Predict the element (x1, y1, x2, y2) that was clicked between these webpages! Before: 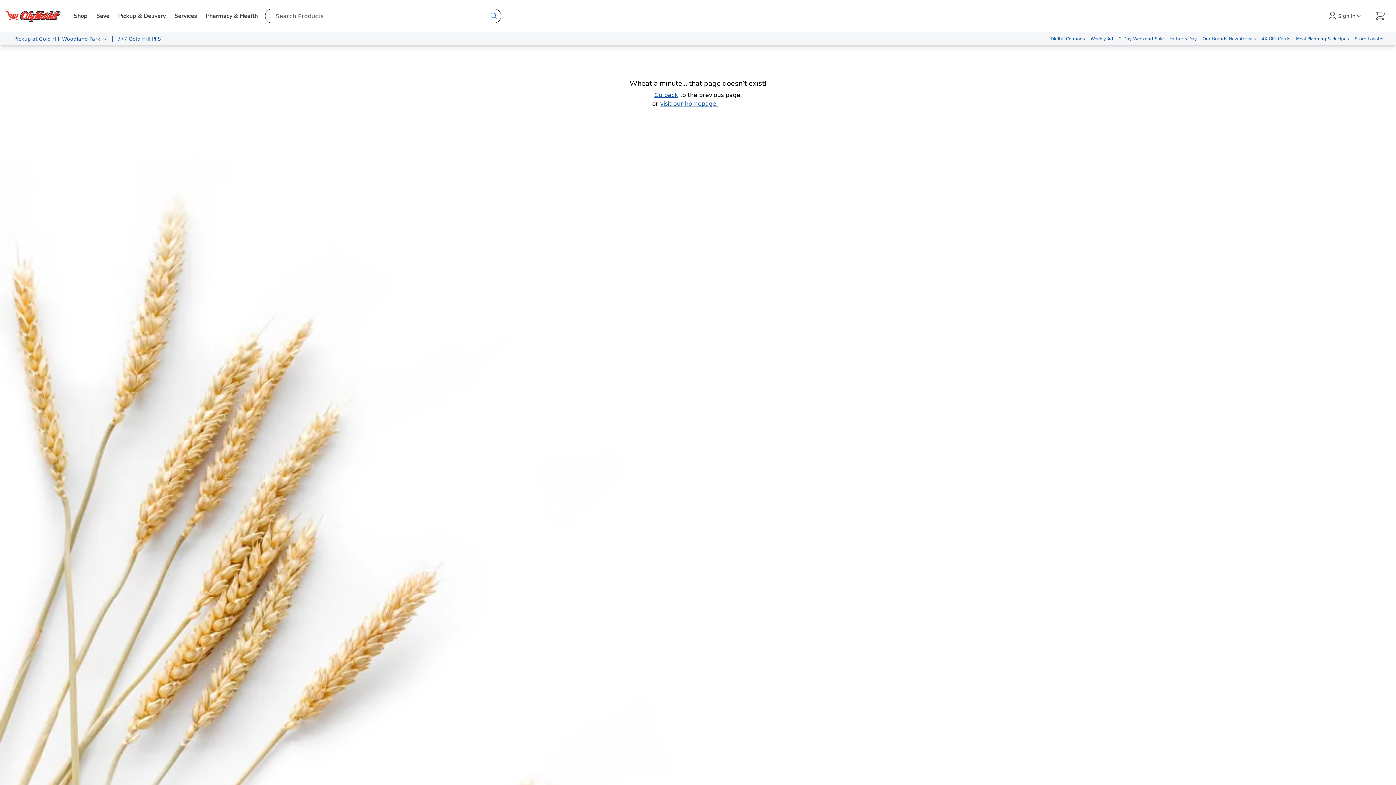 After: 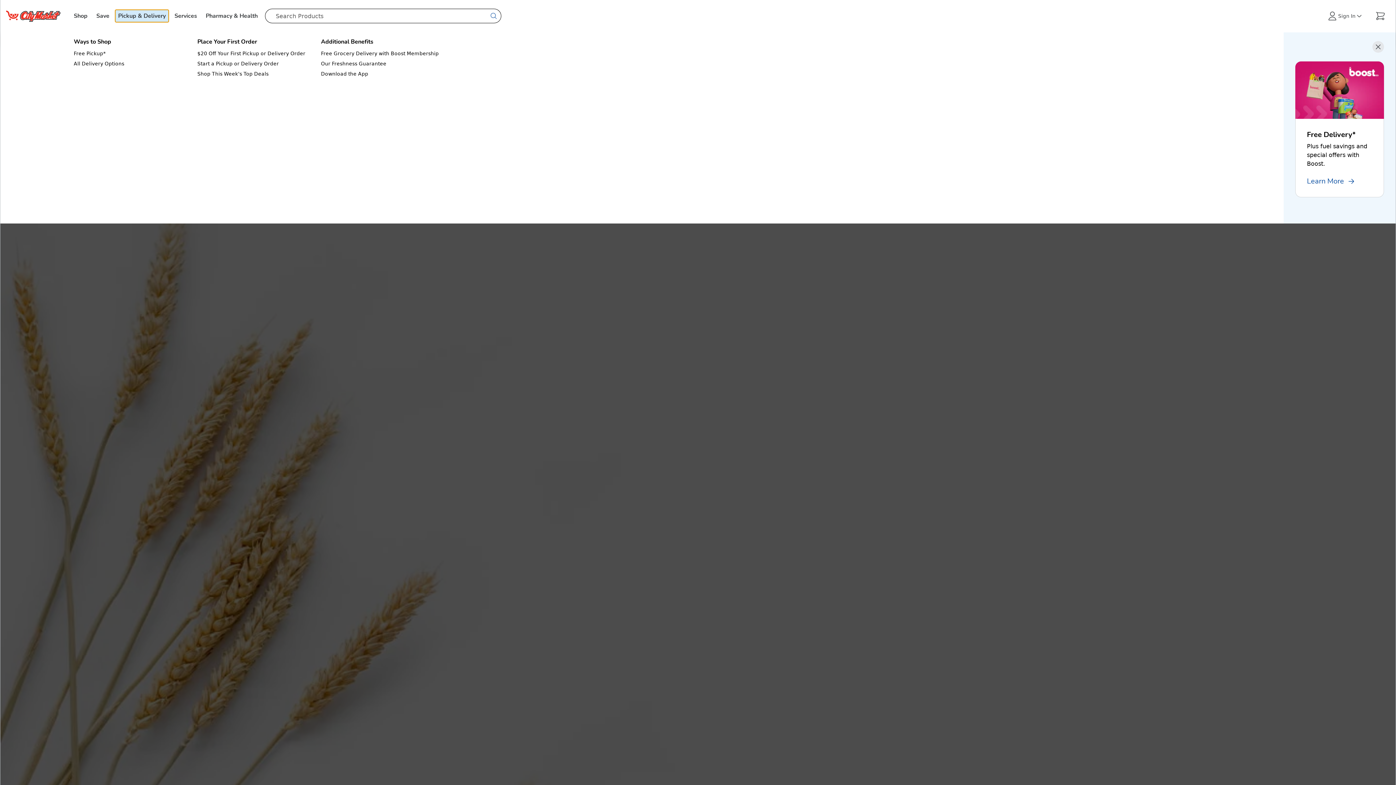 Action: label: Pickup & Delivery bbox: (115, 9, 168, 22)